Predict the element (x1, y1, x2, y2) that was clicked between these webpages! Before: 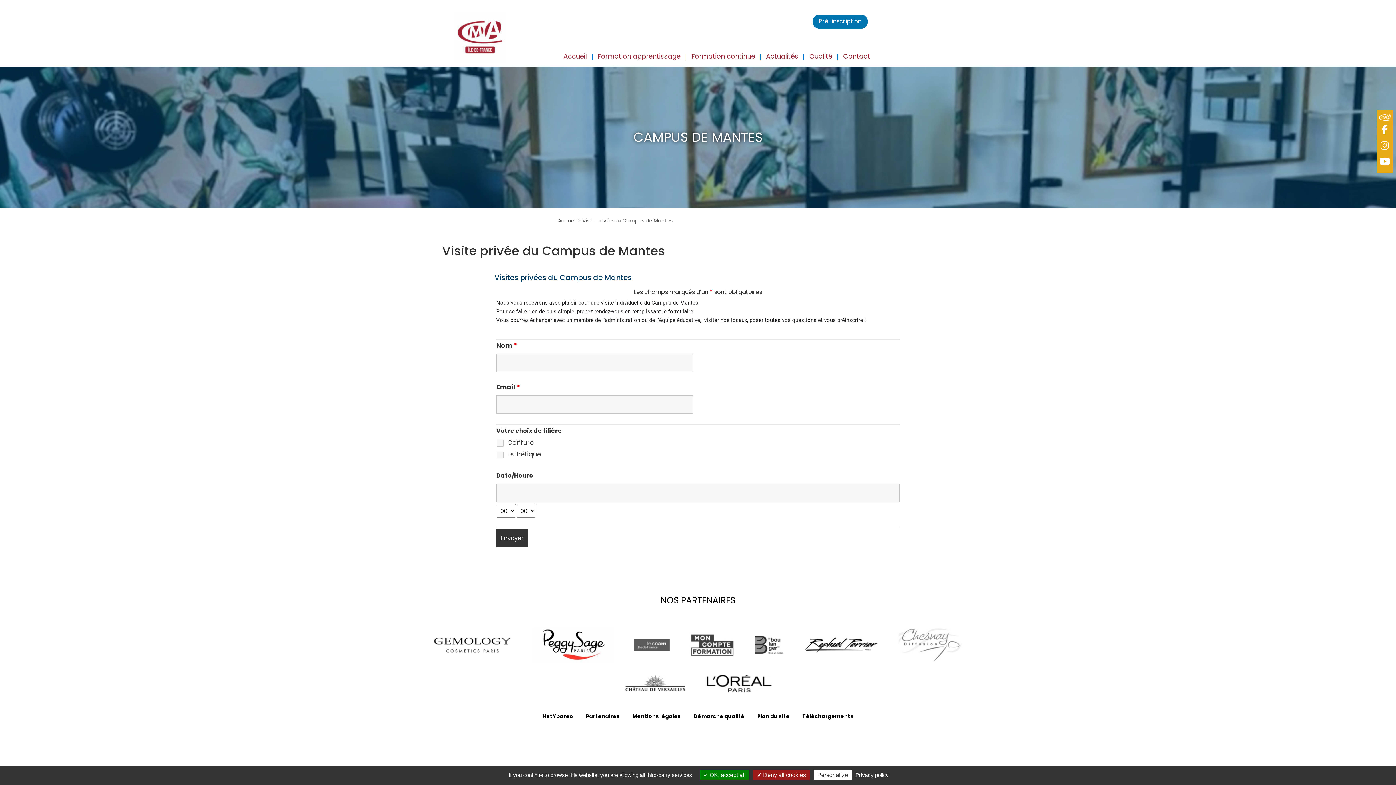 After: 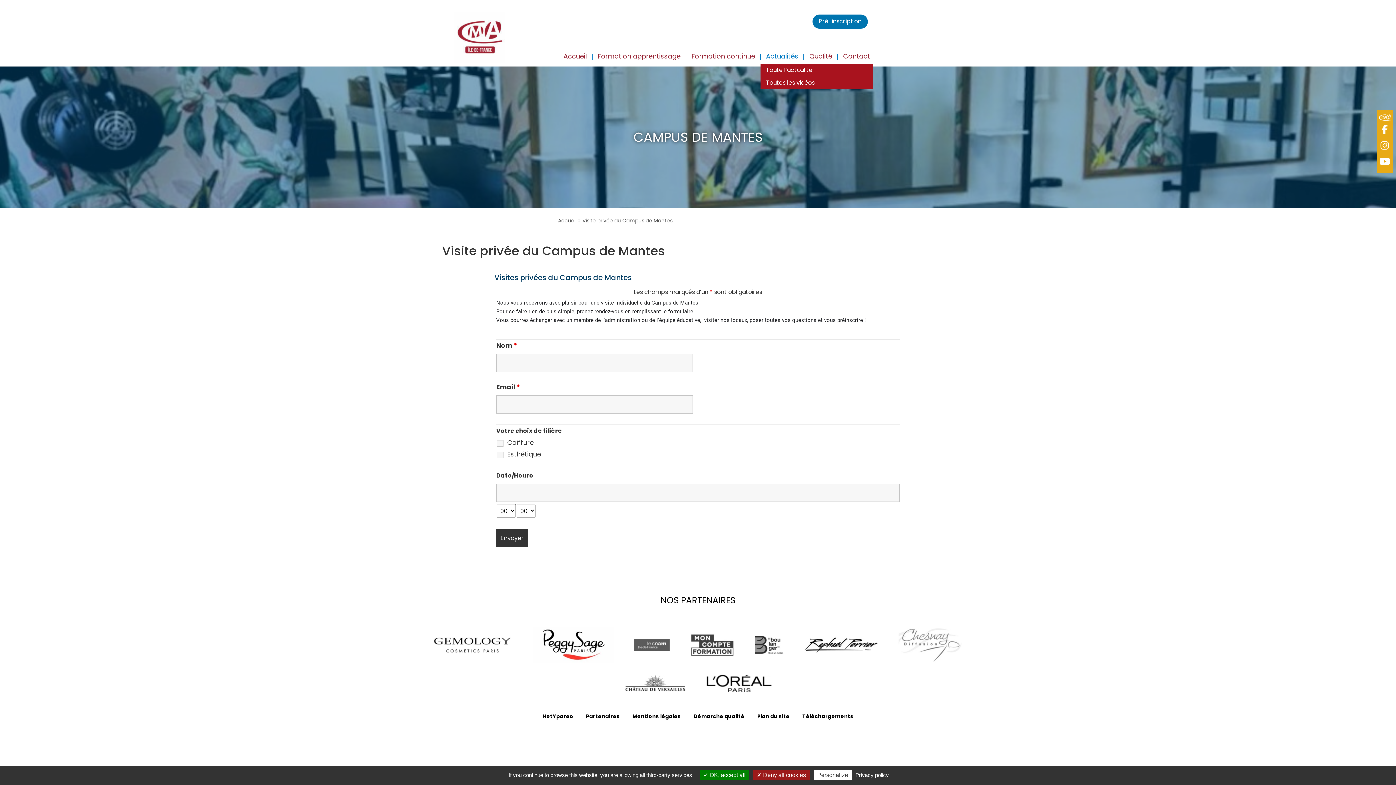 Action: bbox: (760, 49, 804, 63) label: Actualités